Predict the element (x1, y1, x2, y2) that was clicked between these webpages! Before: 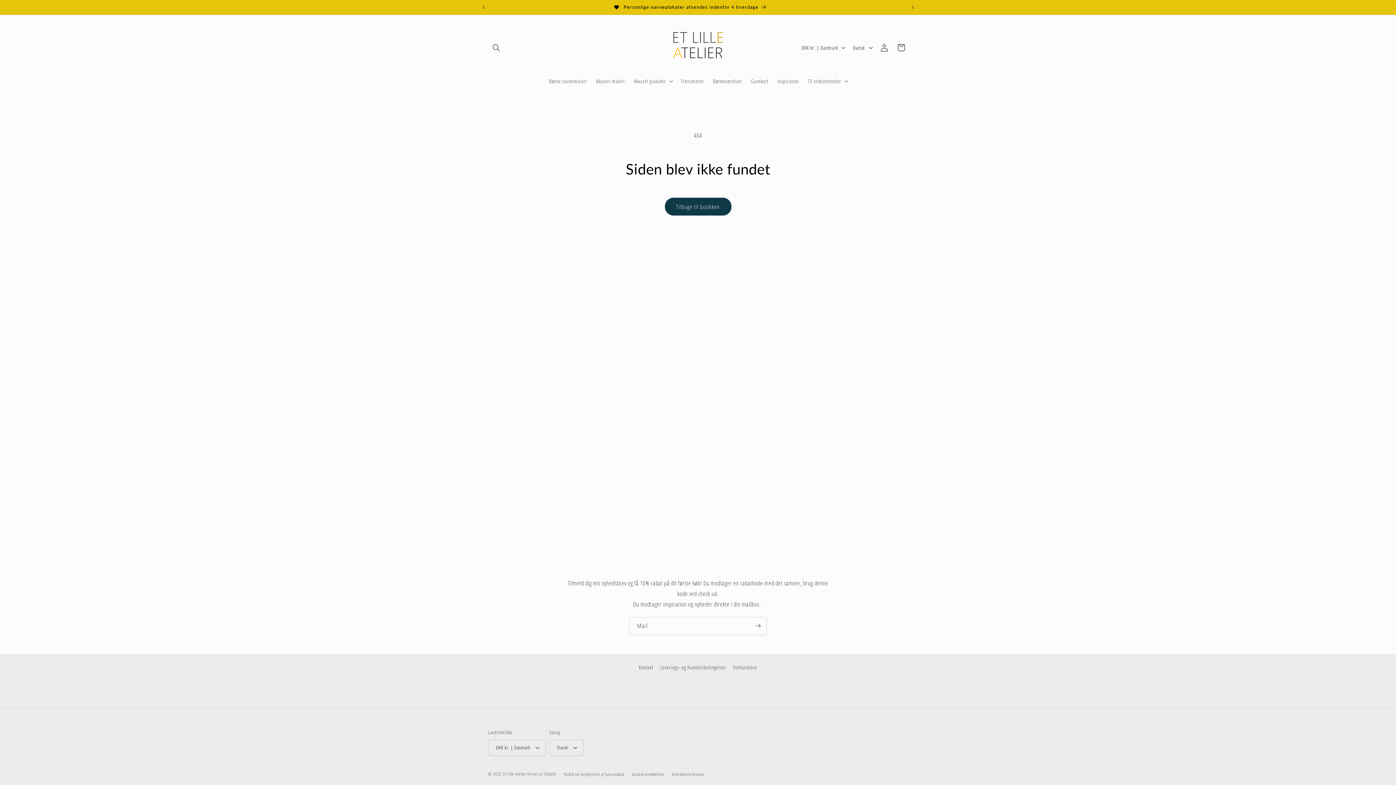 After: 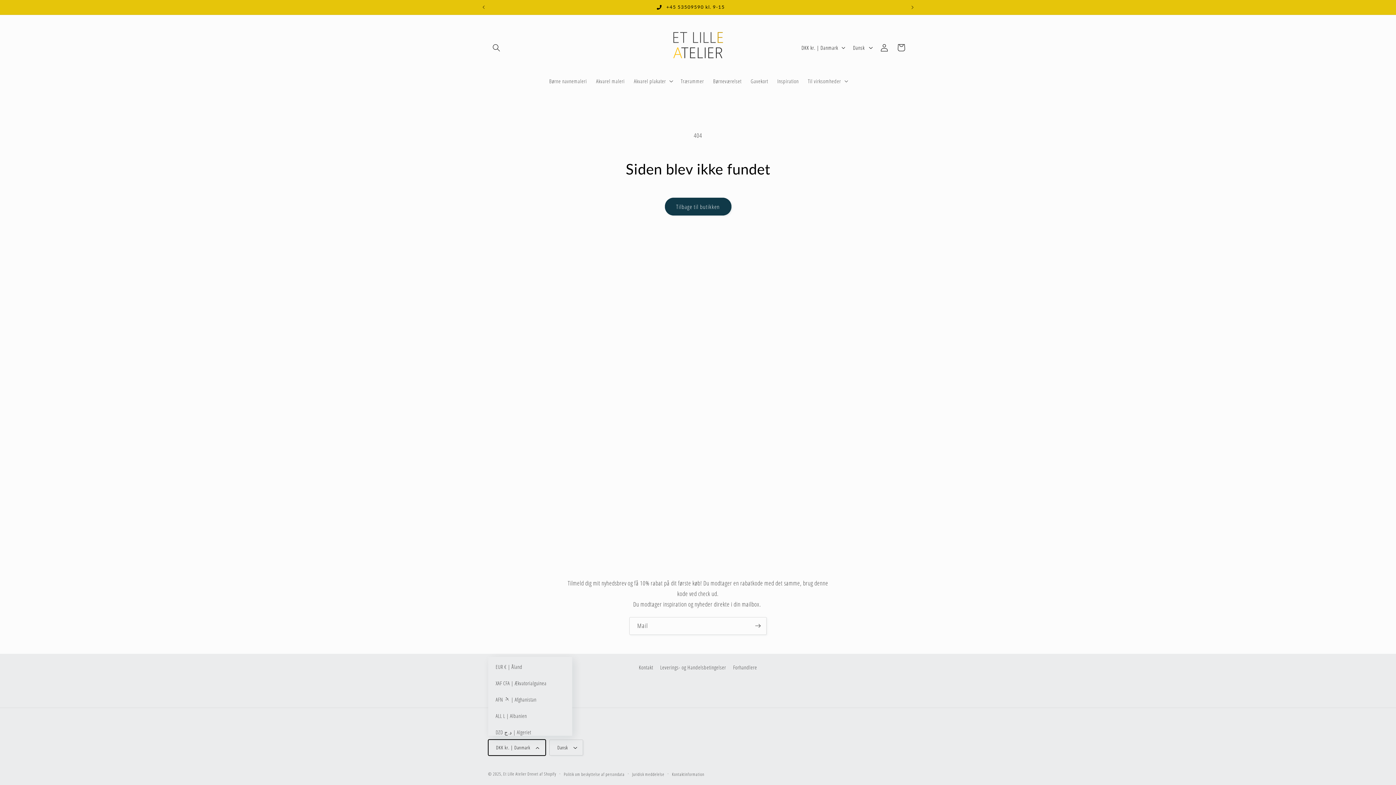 Action: bbox: (488, 740, 545, 756) label: DKK kr. | Danmark